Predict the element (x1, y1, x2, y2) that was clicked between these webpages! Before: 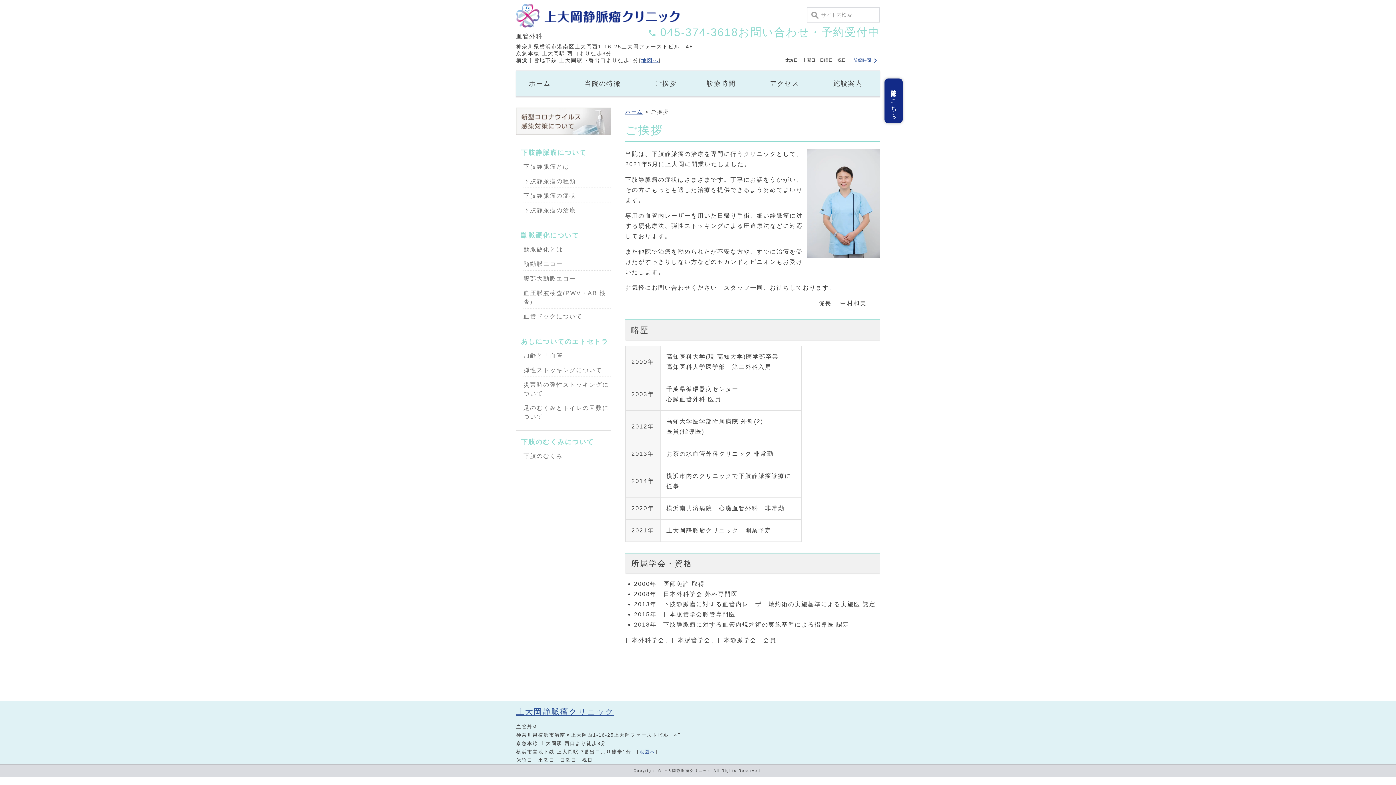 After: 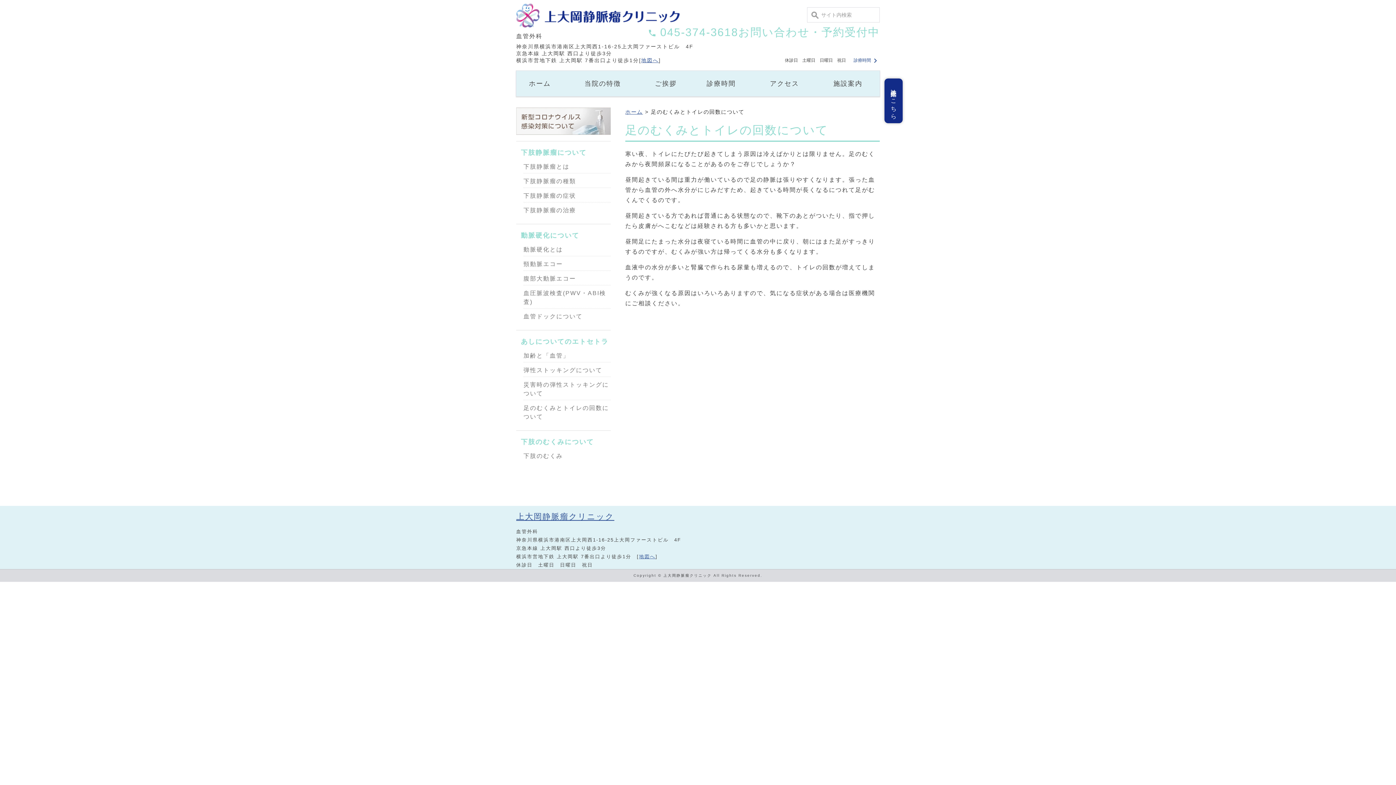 Action: bbox: (523, 402, 610, 423) label: 足のむくみとトイレの回数について